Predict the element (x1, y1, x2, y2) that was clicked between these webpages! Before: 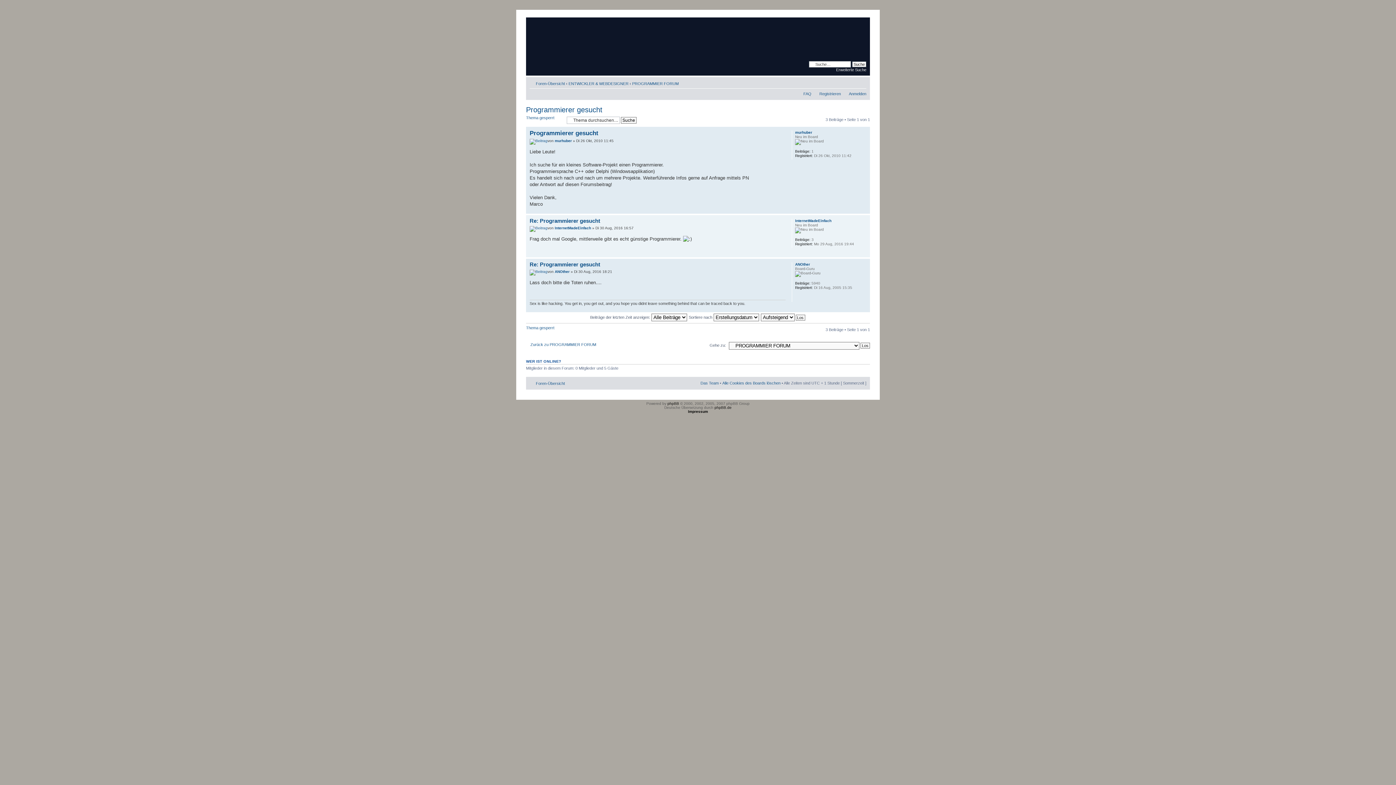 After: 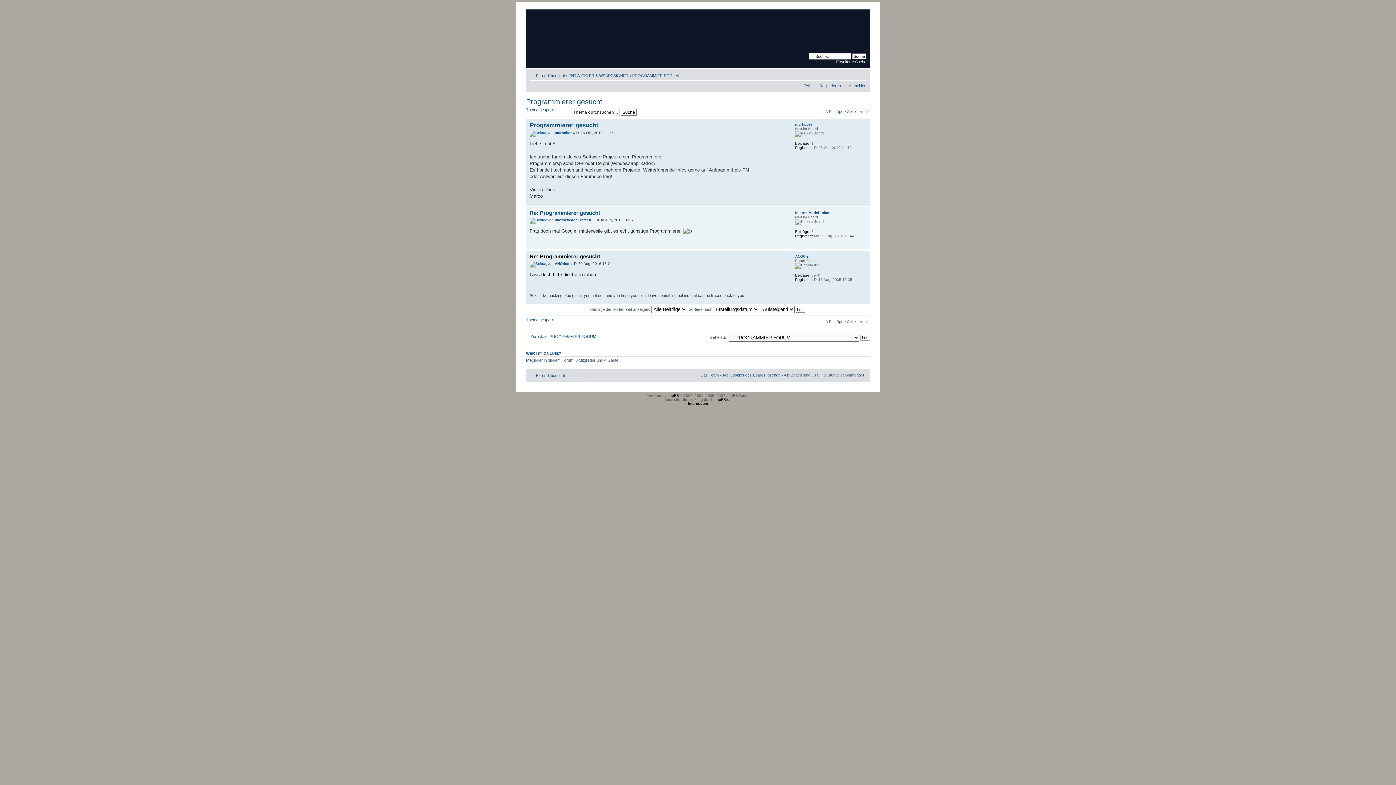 Action: bbox: (529, 269, 547, 273)